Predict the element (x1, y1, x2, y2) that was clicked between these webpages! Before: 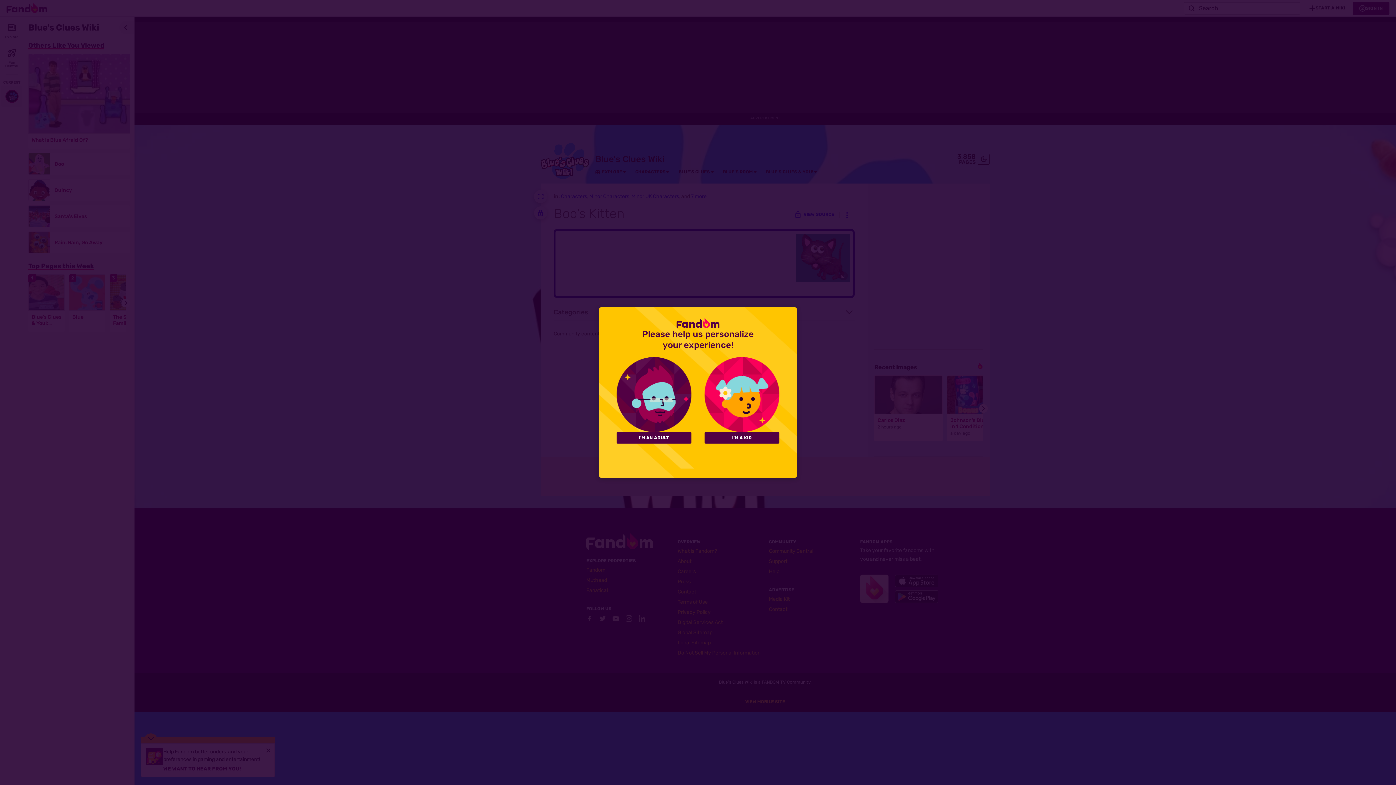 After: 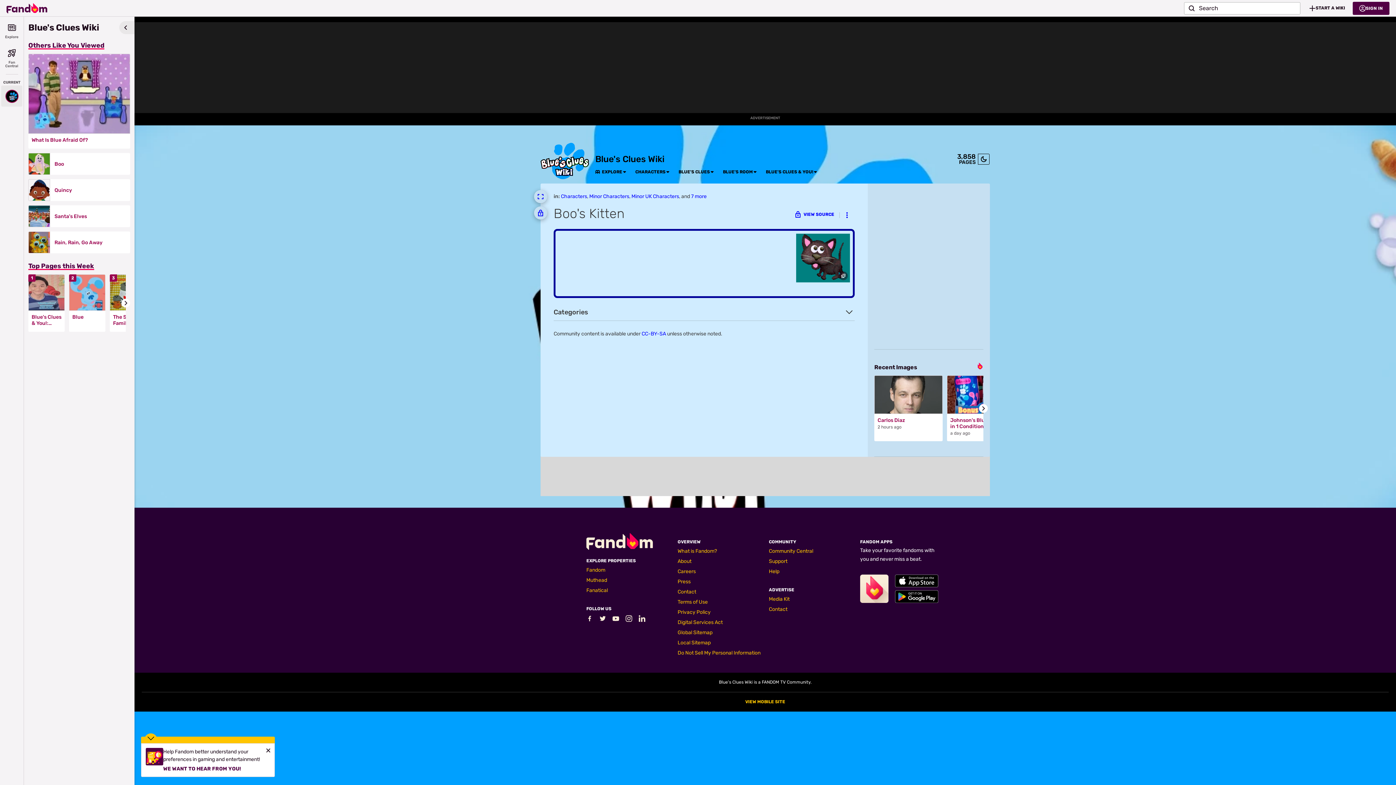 Action: bbox: (704, 432, 779, 443) label: I'M A KID